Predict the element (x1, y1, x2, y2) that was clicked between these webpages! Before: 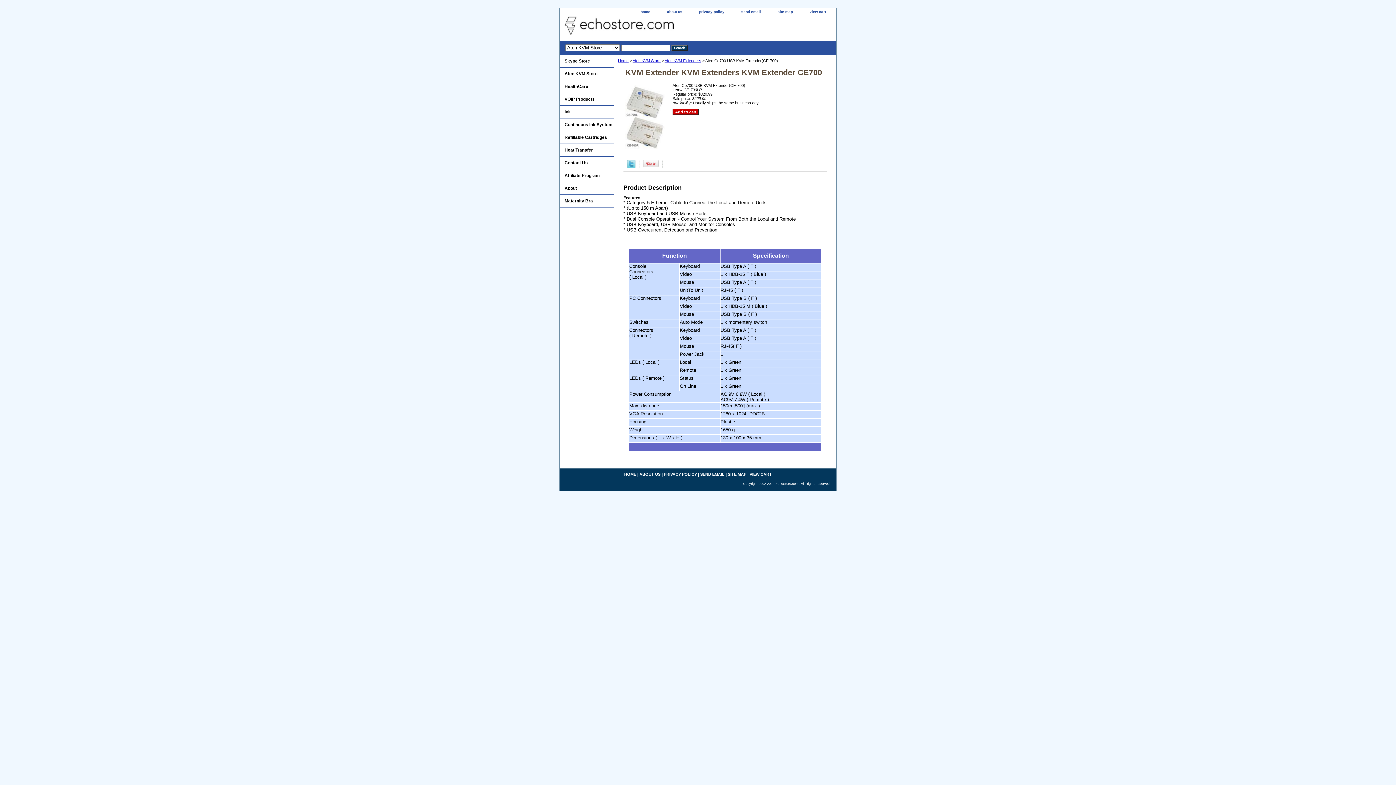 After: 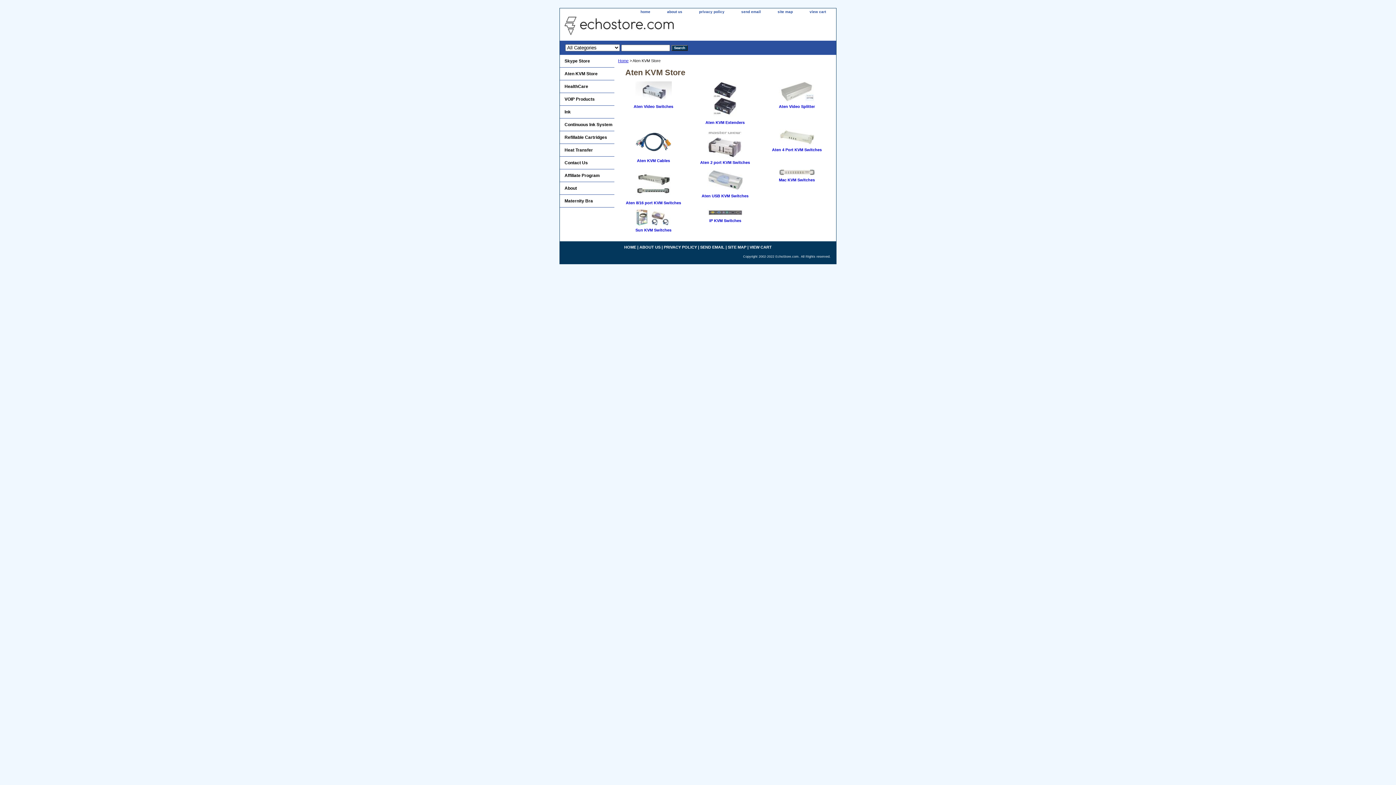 Action: label: Aten KVM Store bbox: (632, 58, 660, 62)